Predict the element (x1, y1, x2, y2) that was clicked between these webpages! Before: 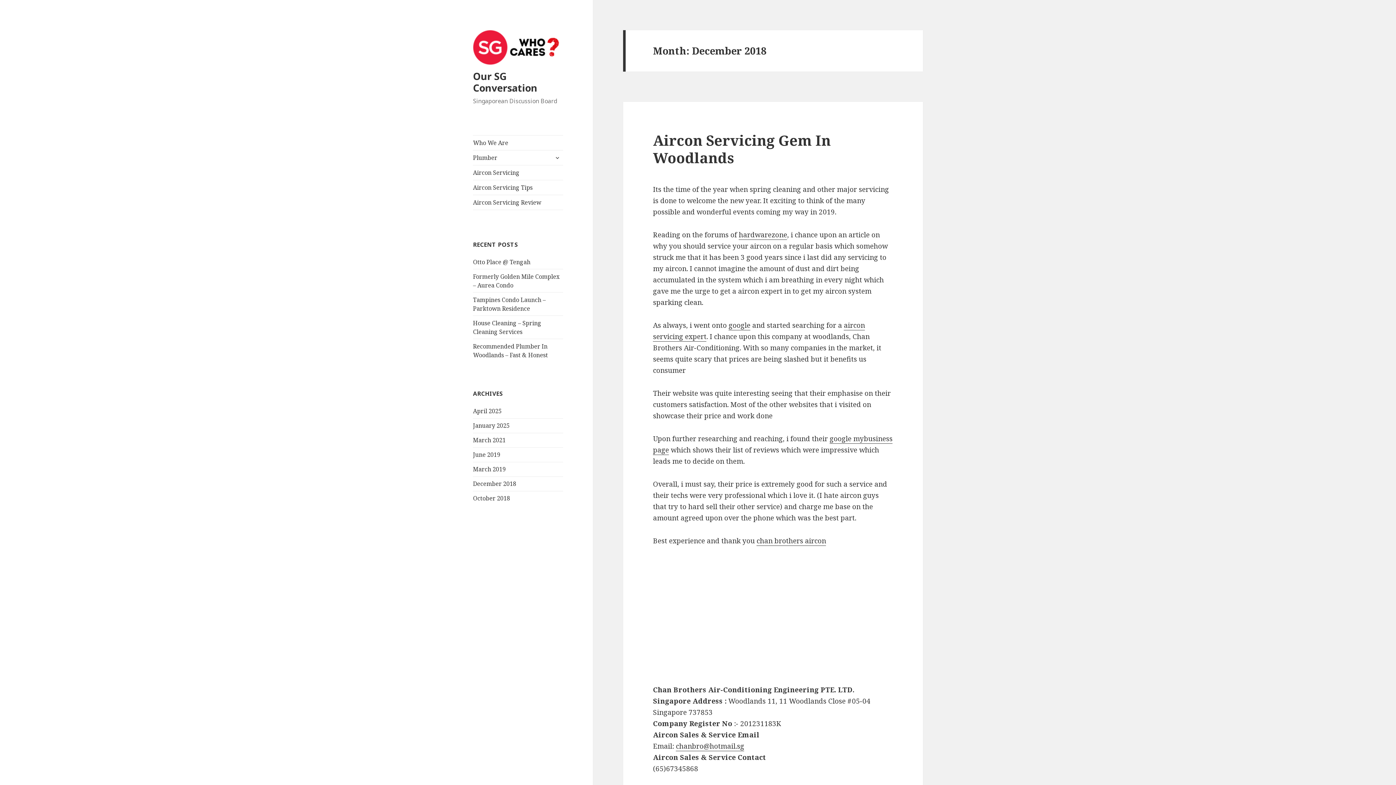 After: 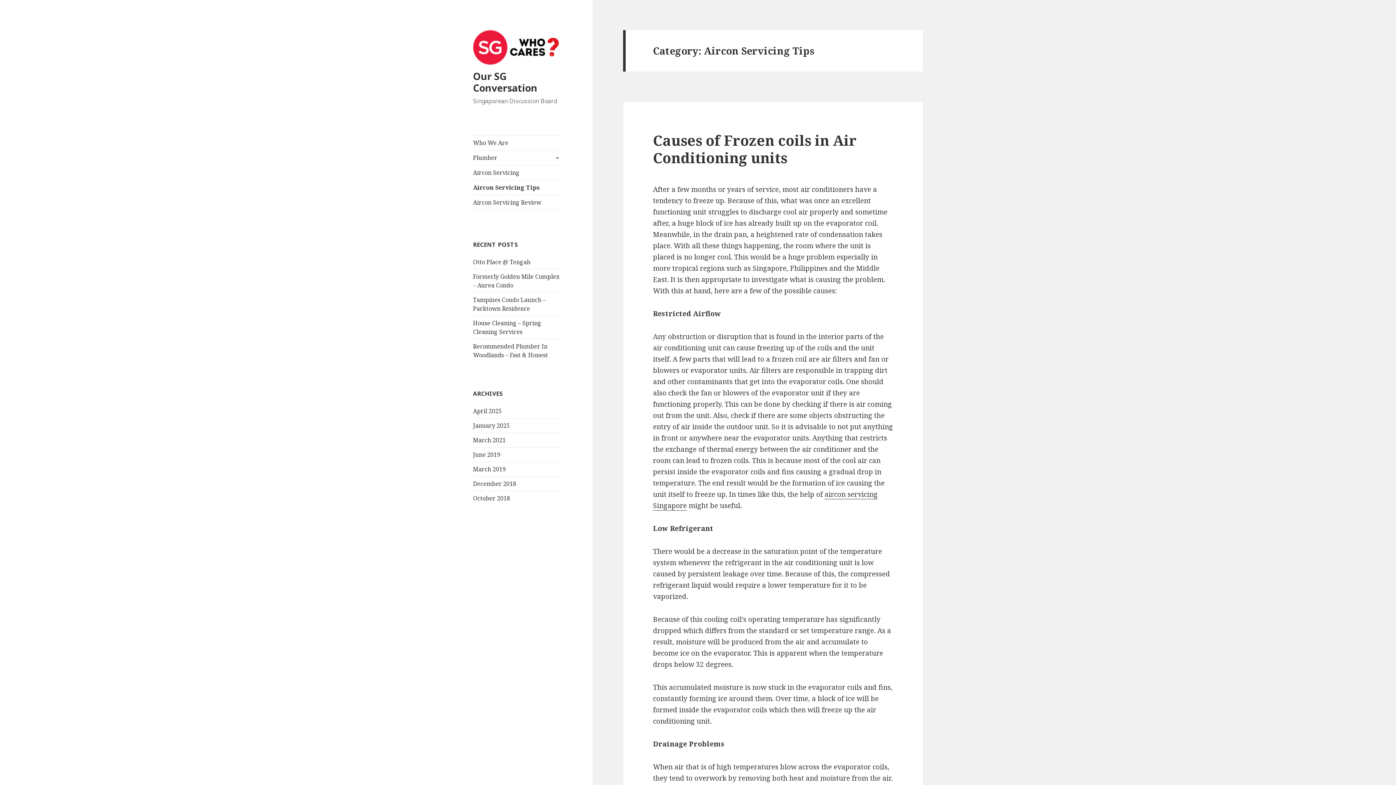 Action: bbox: (473, 180, 563, 194) label: Aircon Servicing Tips